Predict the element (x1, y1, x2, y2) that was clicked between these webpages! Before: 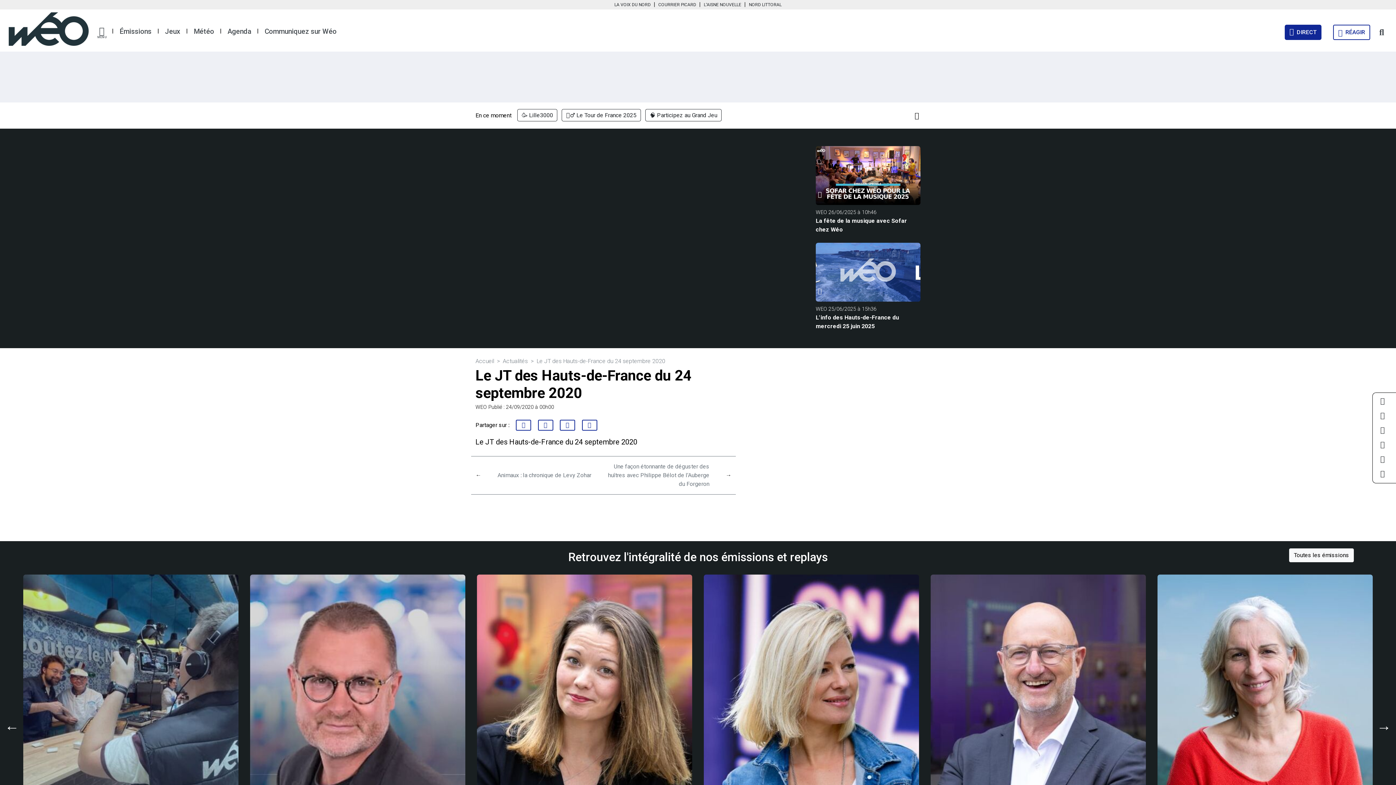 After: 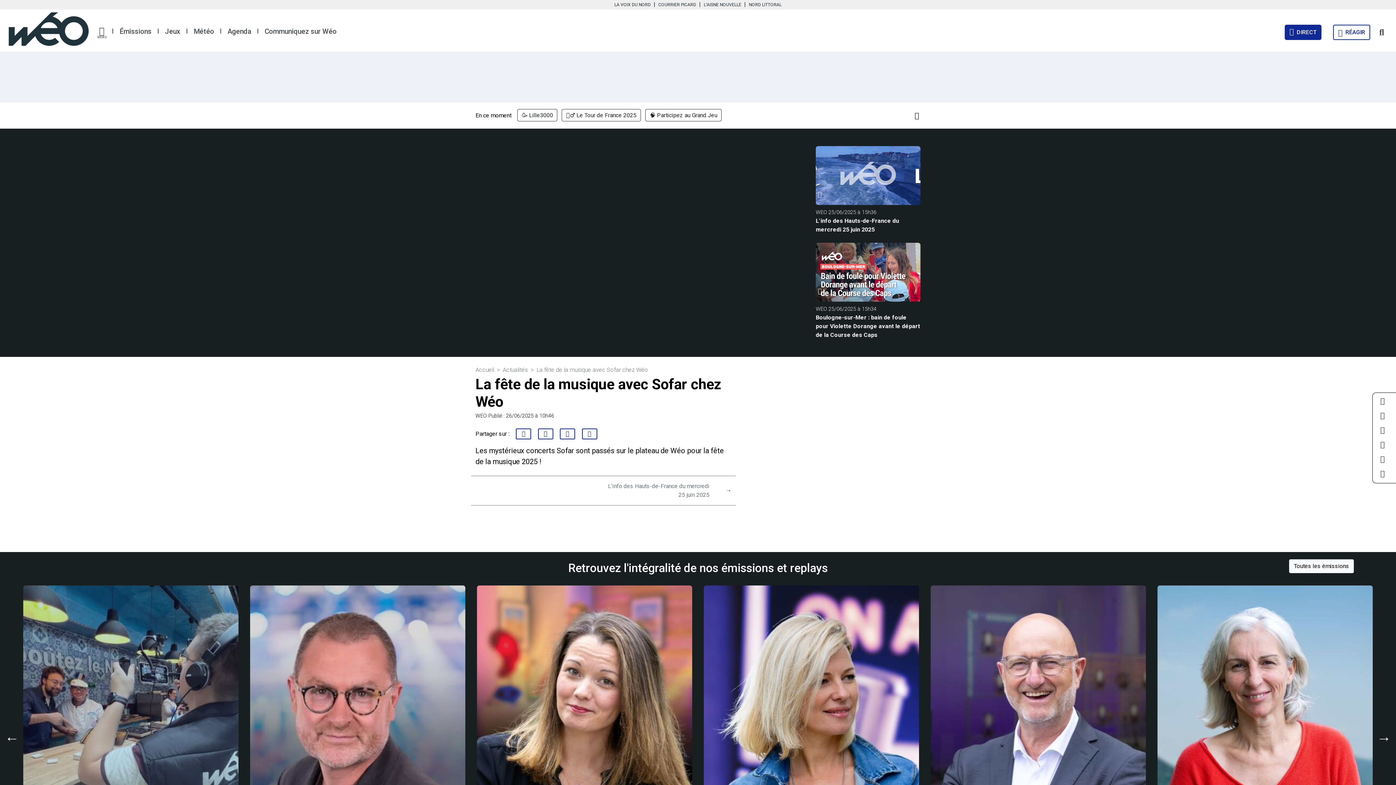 Action: bbox: (816, 216, 920, 234) label: La fête de la musique avec Sofar chez Wéo